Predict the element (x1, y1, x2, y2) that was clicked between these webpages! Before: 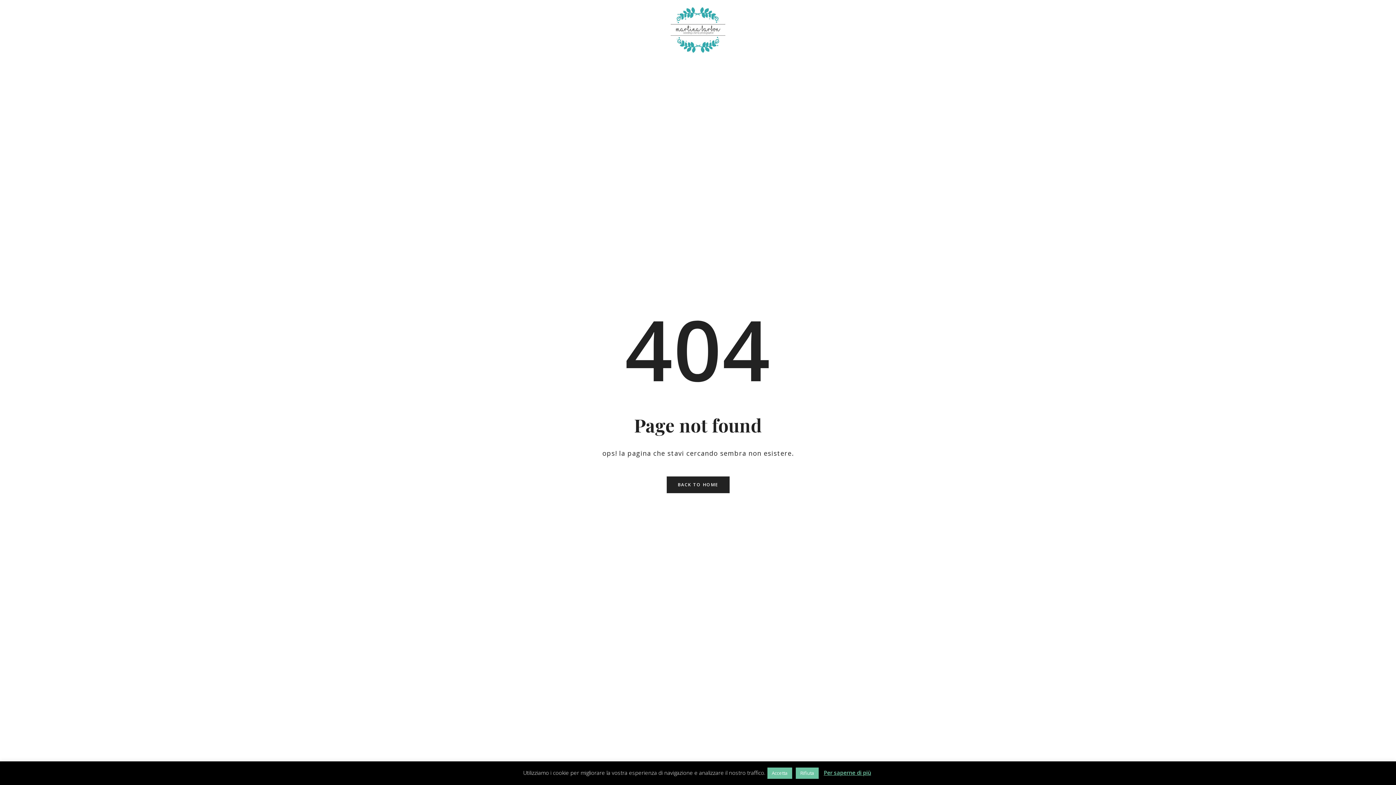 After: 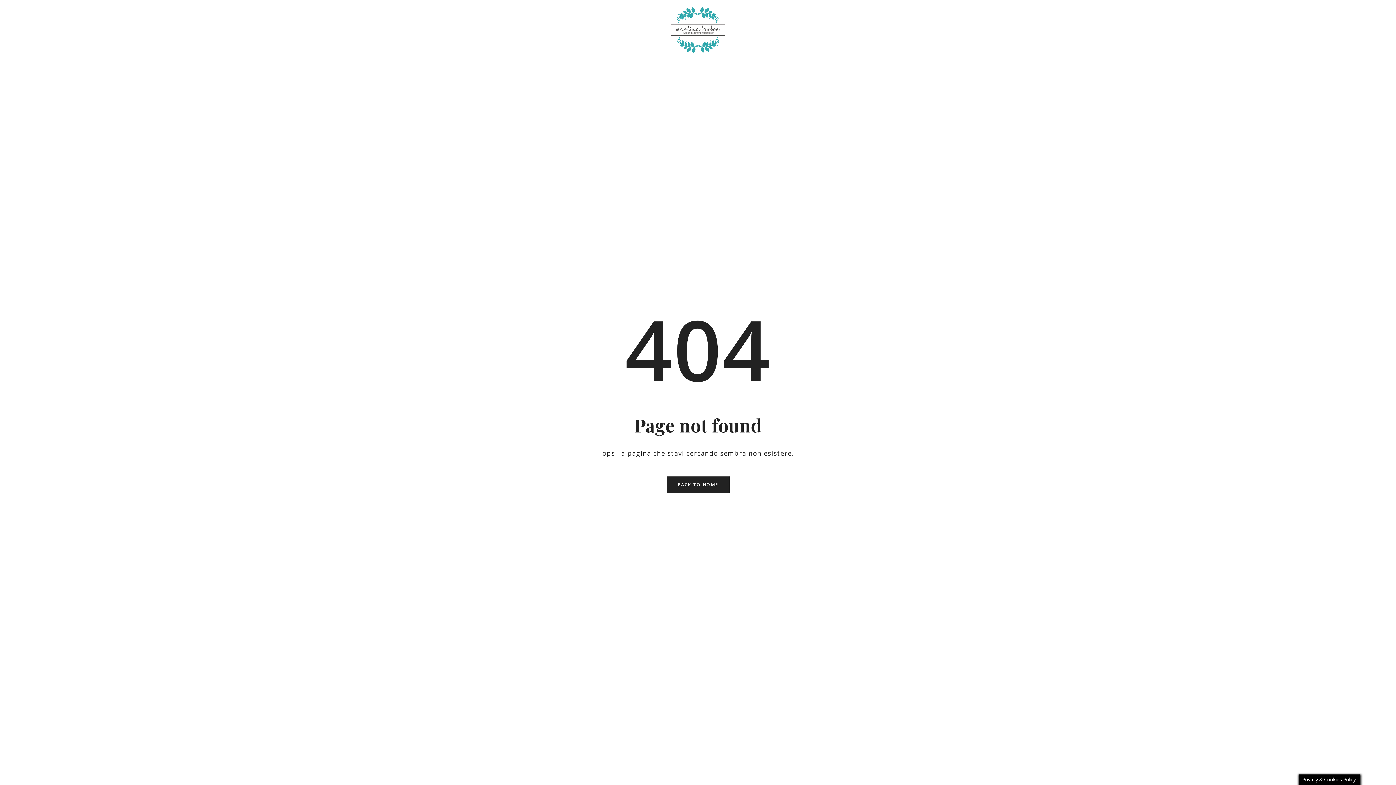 Action: label: Rifiuta bbox: (796, 768, 818, 779)